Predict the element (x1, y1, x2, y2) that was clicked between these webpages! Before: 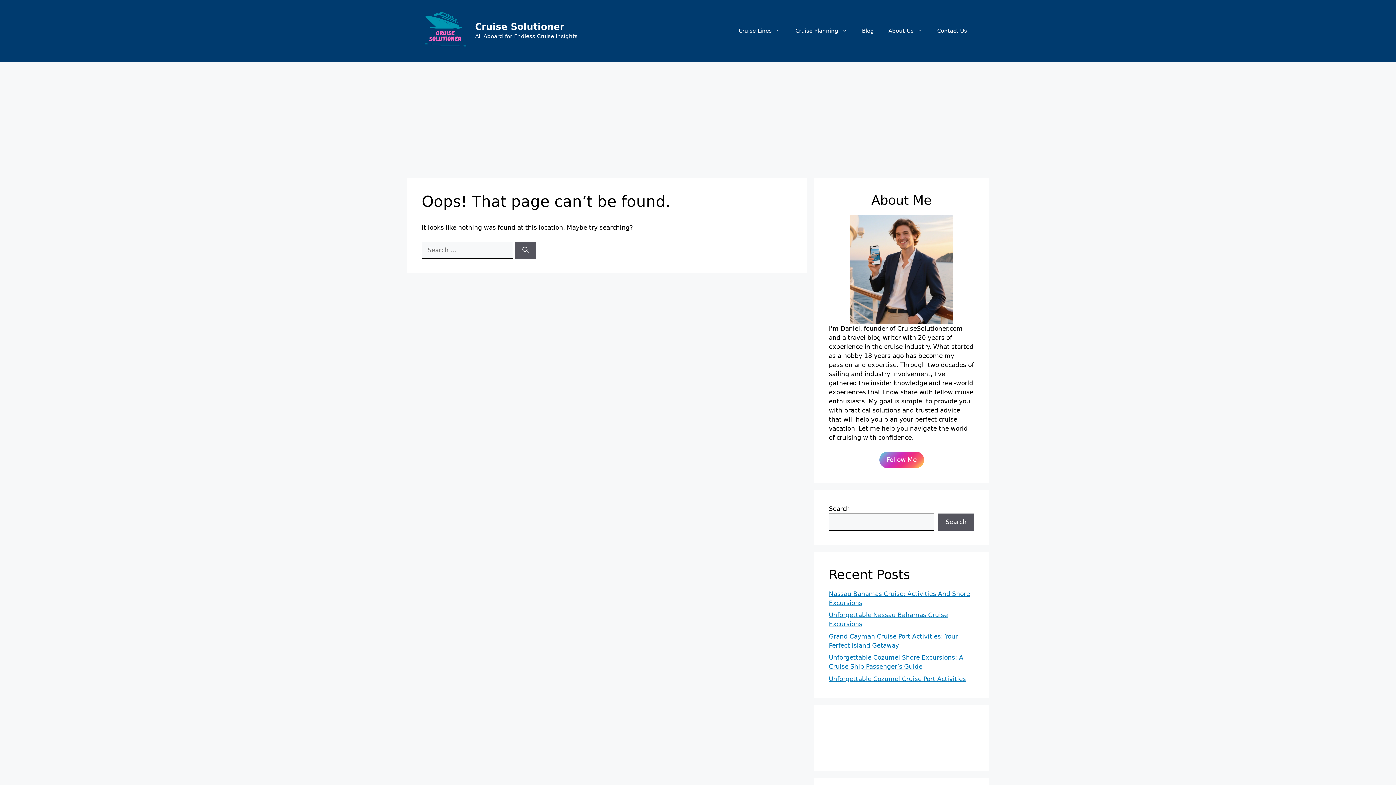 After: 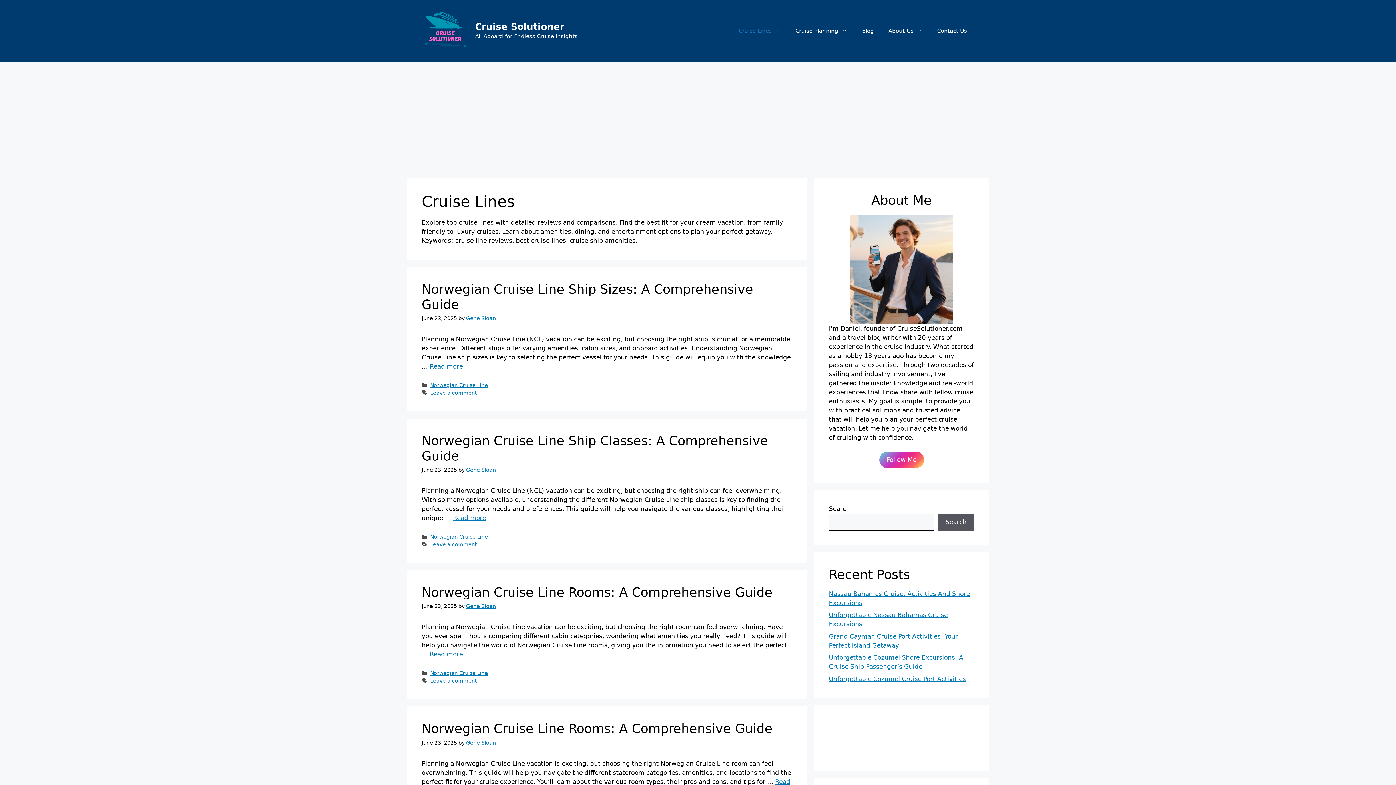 Action: label: Cruise Lines bbox: (731, 20, 788, 41)